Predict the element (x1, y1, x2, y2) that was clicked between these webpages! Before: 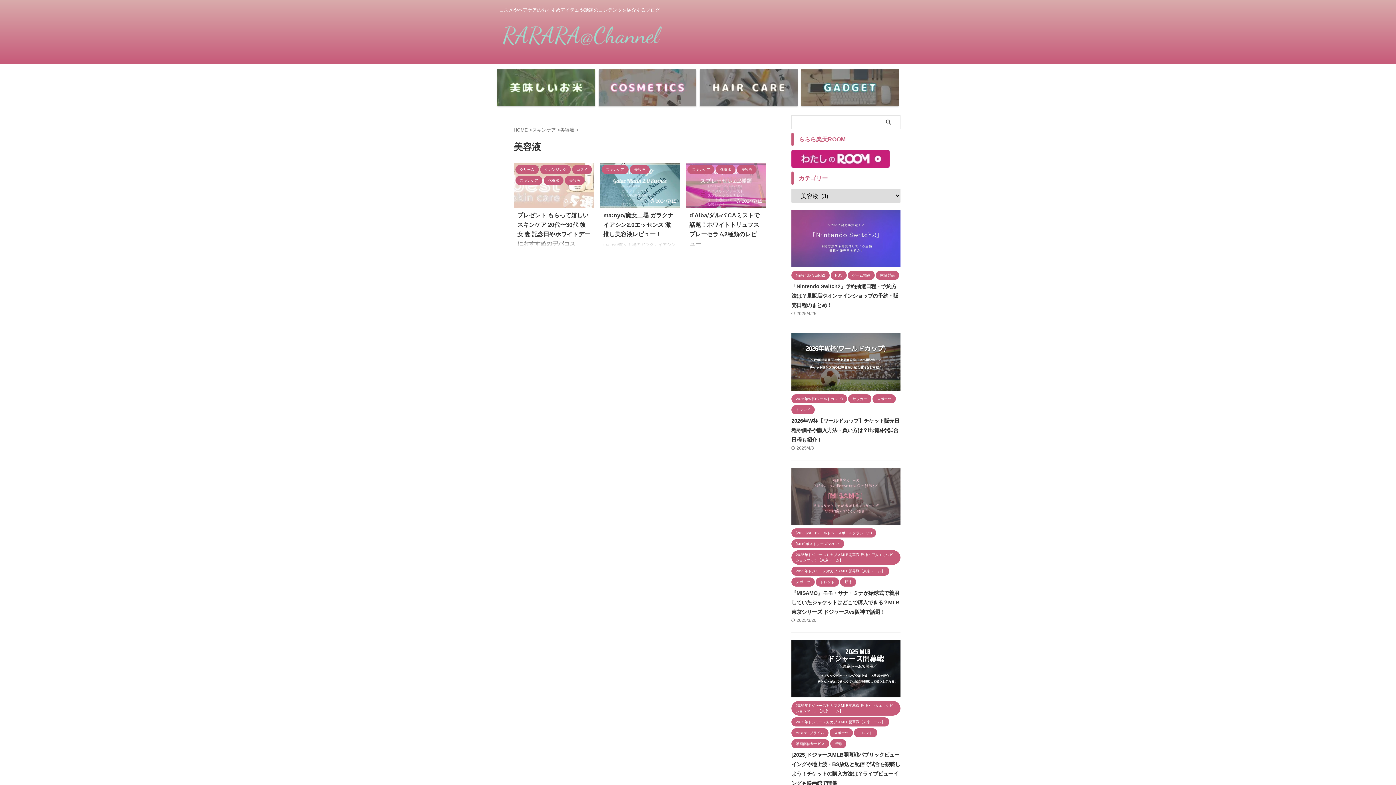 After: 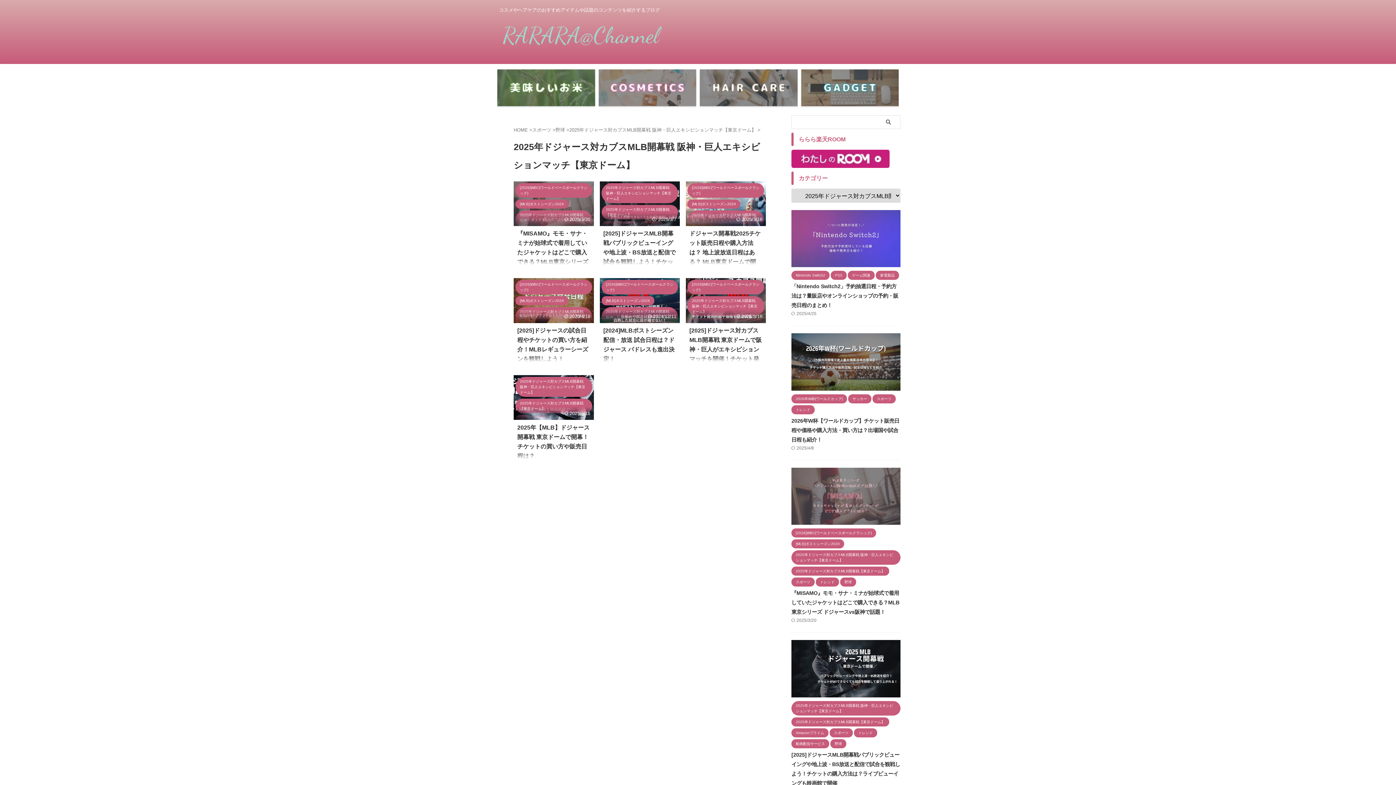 Action: label: 2025年ドジャース対カブスMLB開幕戦 阪神・巨人エキシビションマッチ【東京ドーム】 bbox: (791, 557, 900, 563)